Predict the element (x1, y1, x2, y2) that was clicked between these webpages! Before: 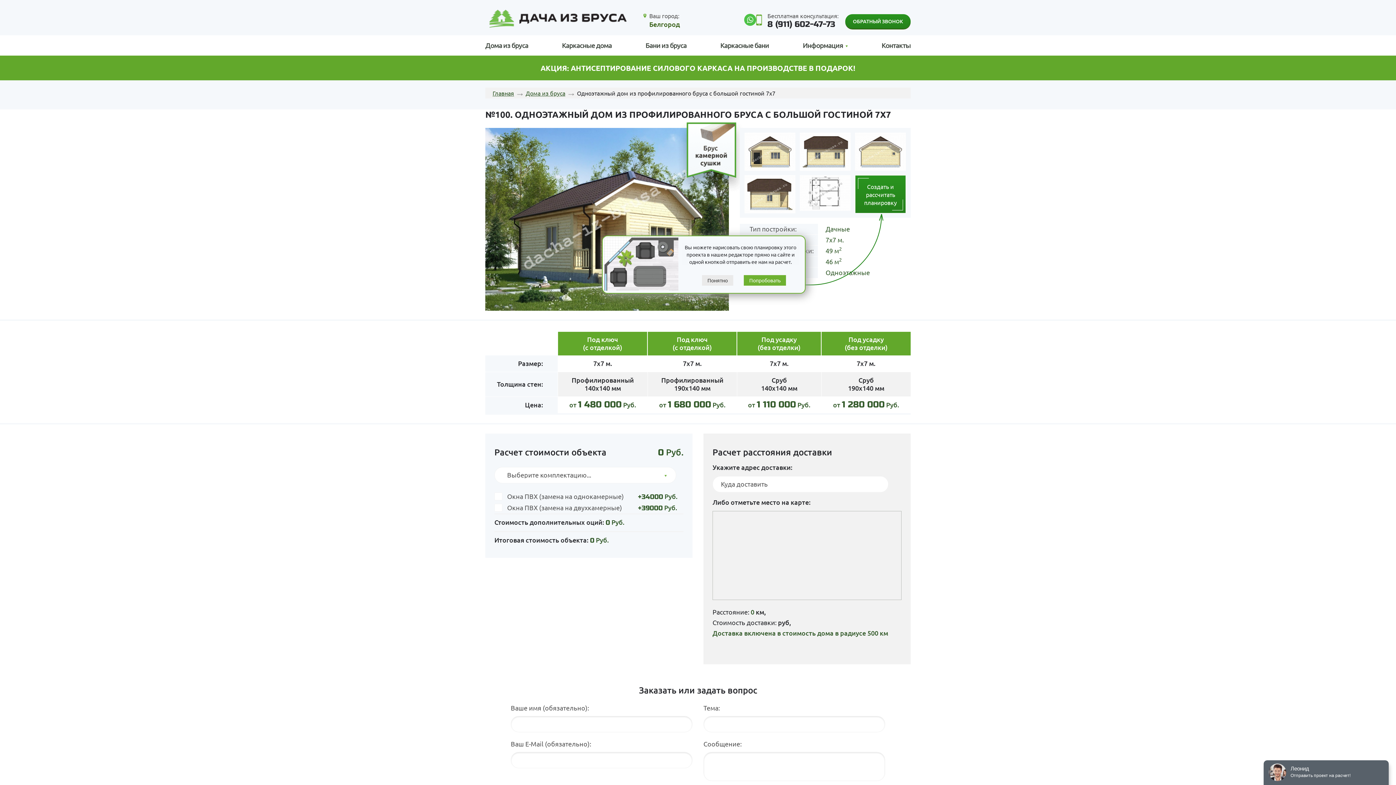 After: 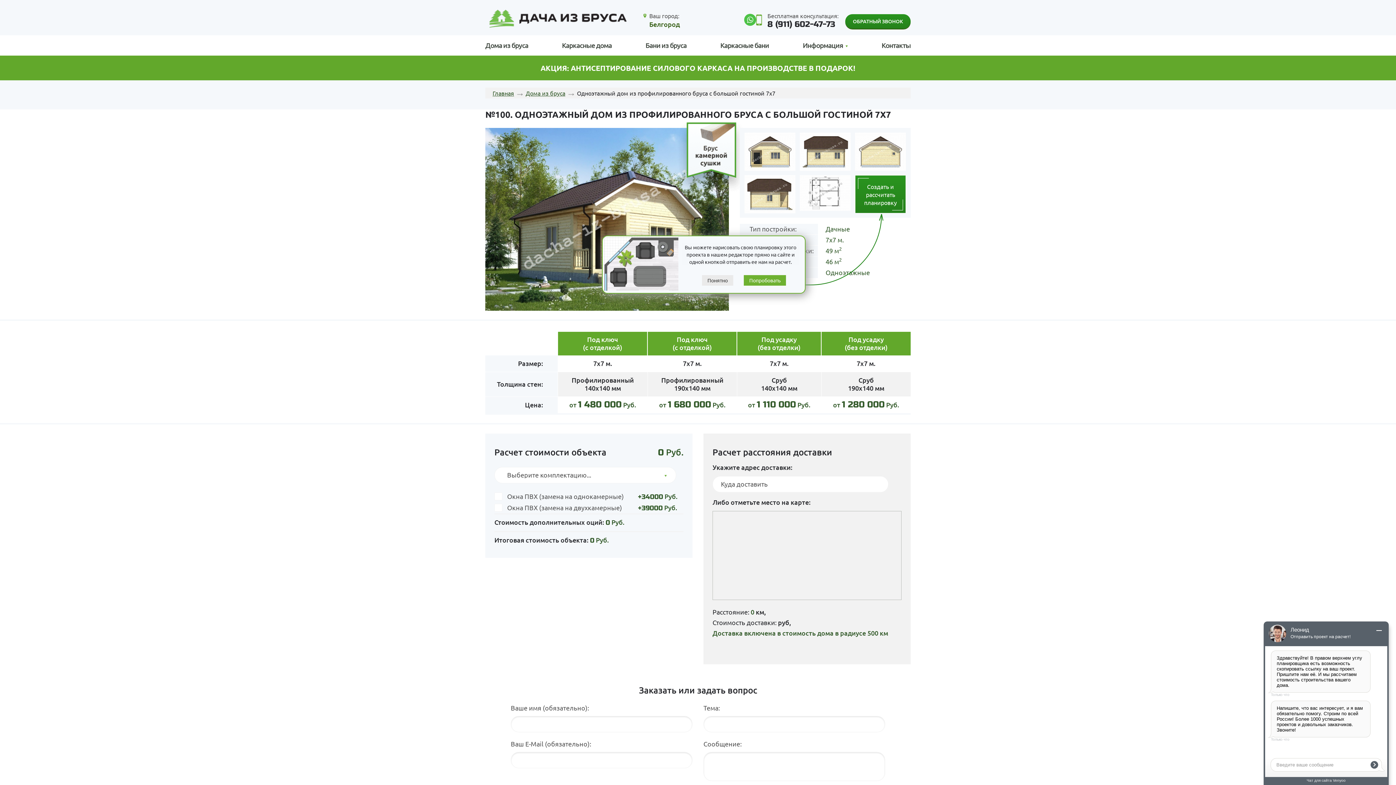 Action: bbox: (744, 13, 756, 25)